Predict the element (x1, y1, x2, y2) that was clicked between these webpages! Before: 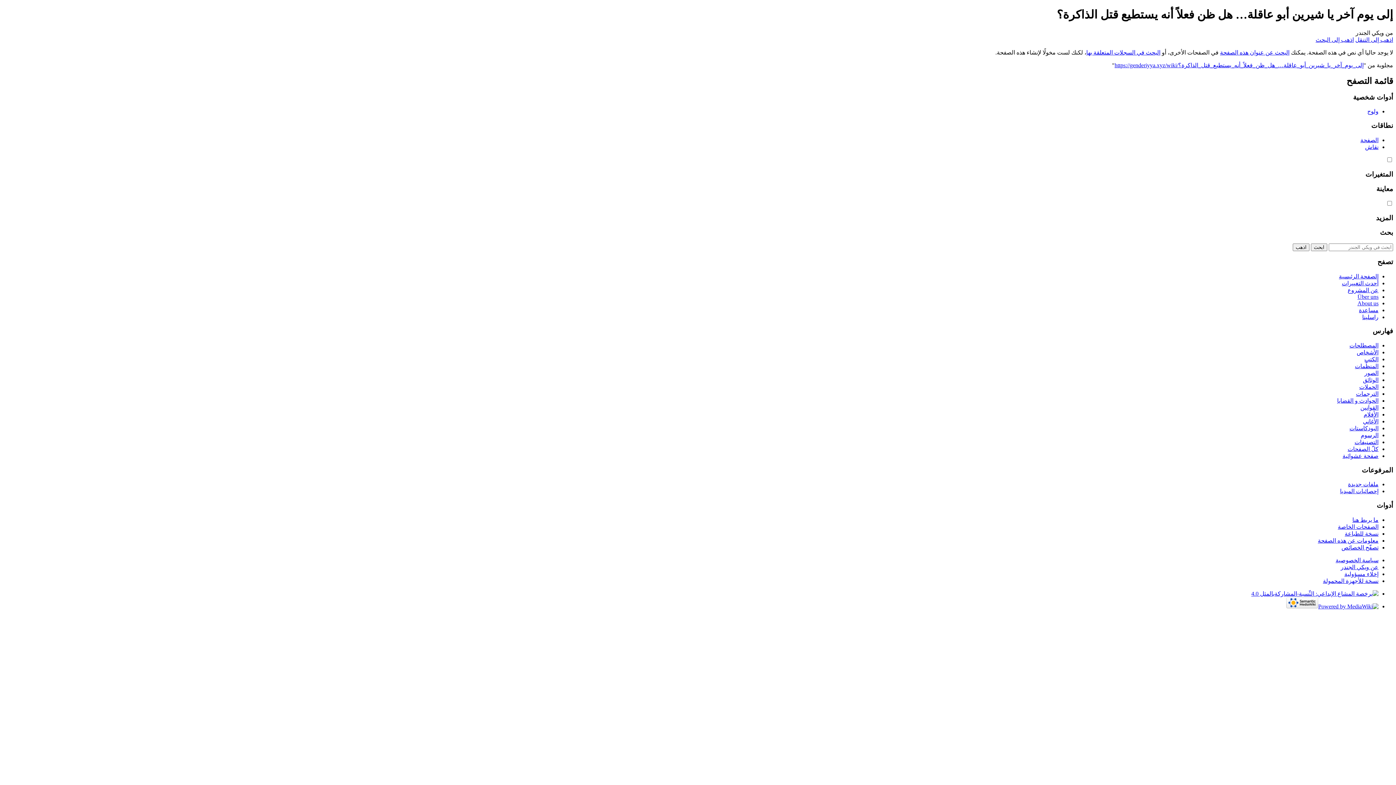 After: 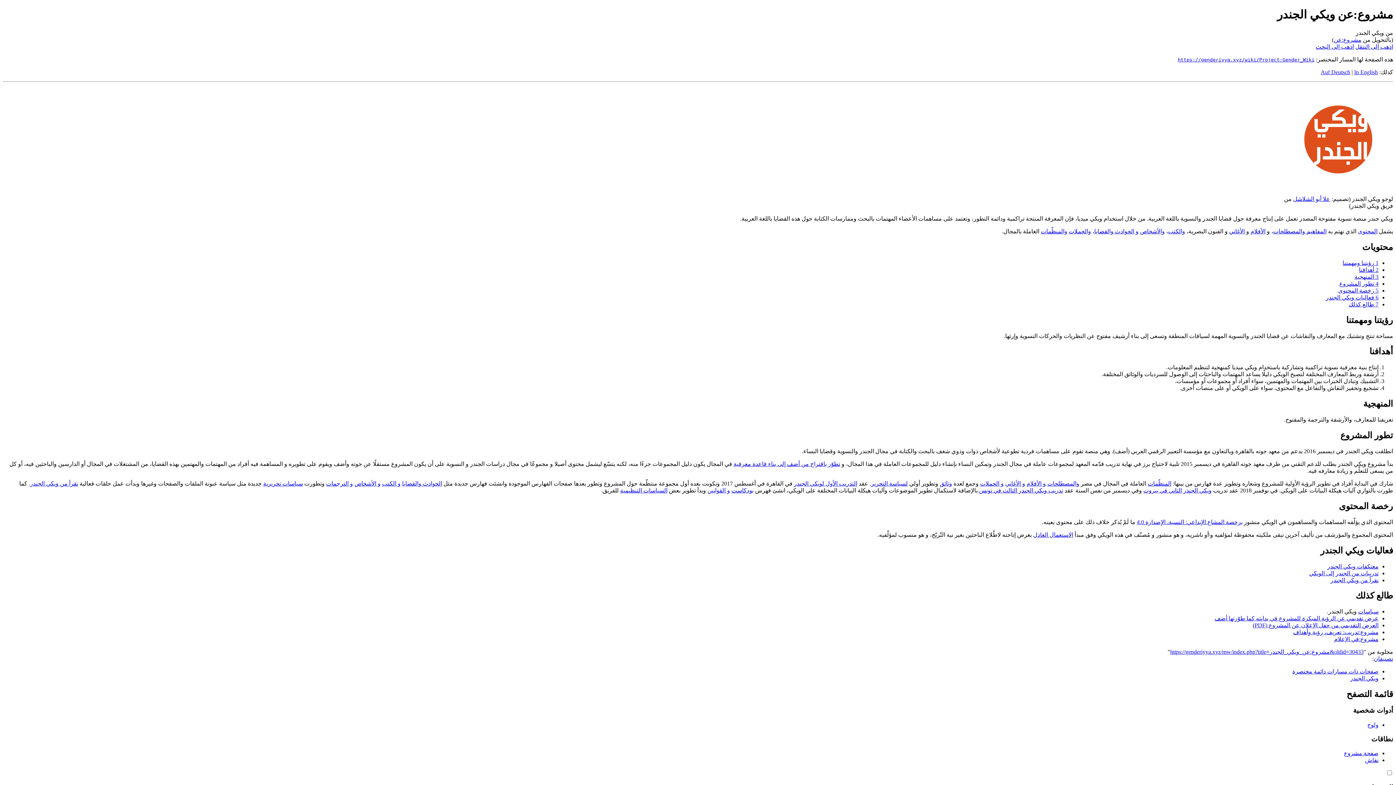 Action: label: عن ويكي الجندر bbox: (1341, 564, 1378, 570)